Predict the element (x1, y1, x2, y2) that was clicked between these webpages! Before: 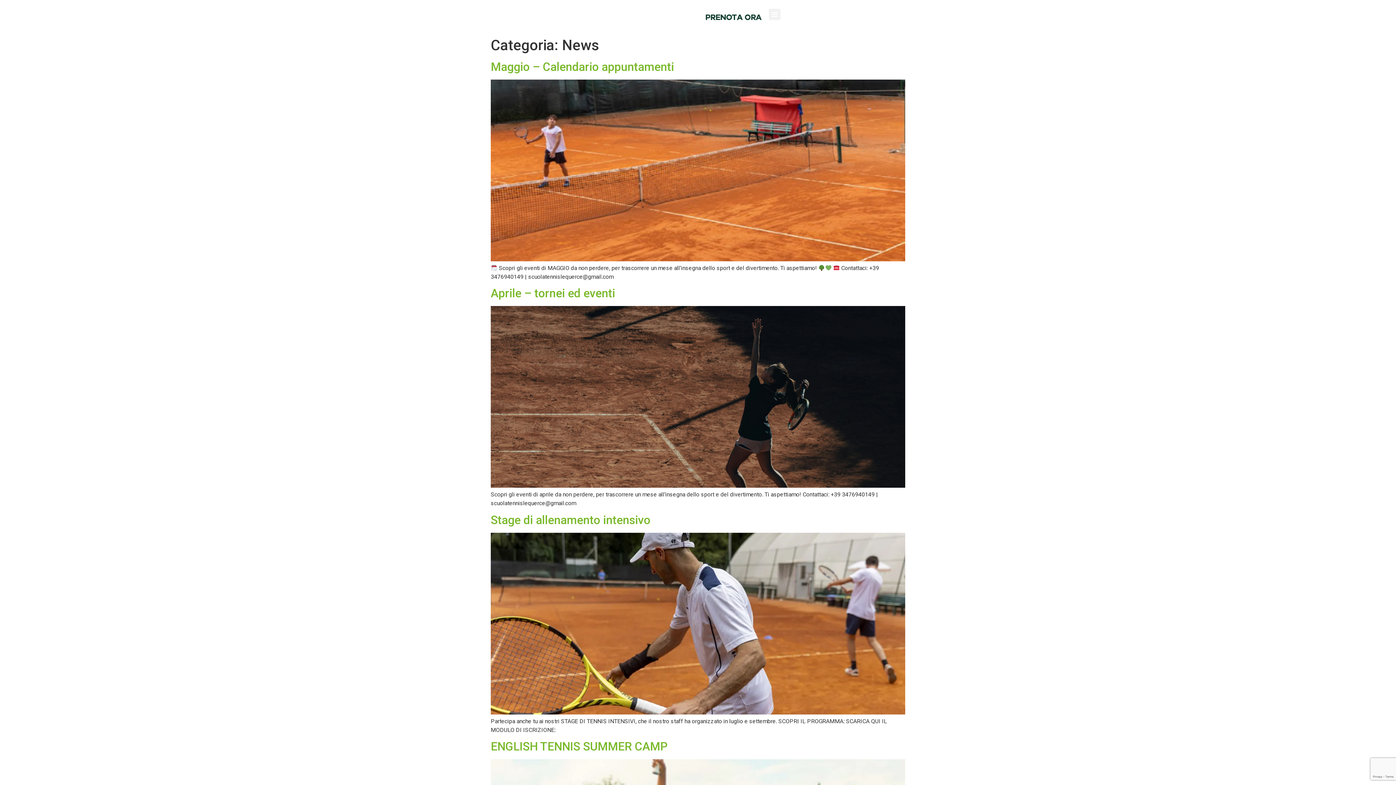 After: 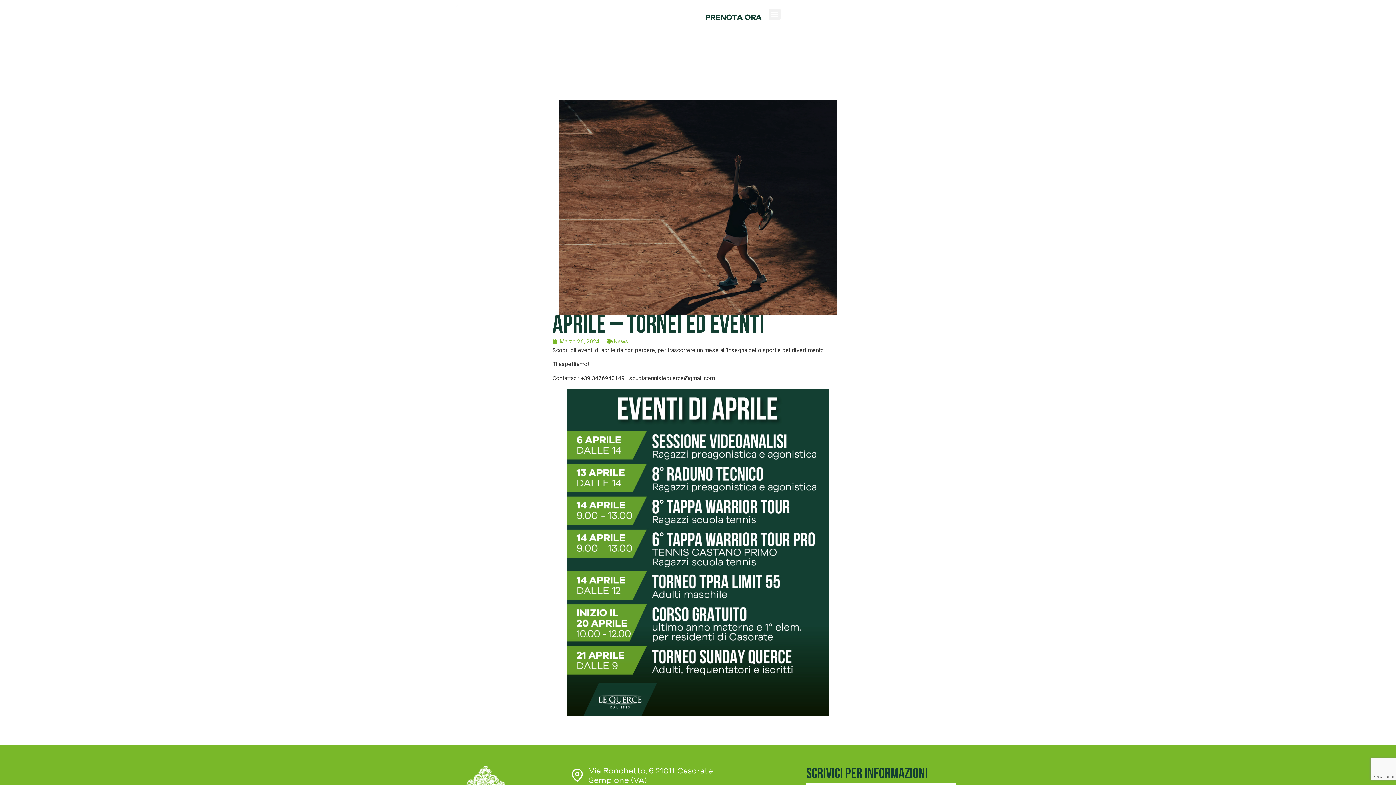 Action: bbox: (490, 286, 615, 300) label: Aprile – tornei ed eventi